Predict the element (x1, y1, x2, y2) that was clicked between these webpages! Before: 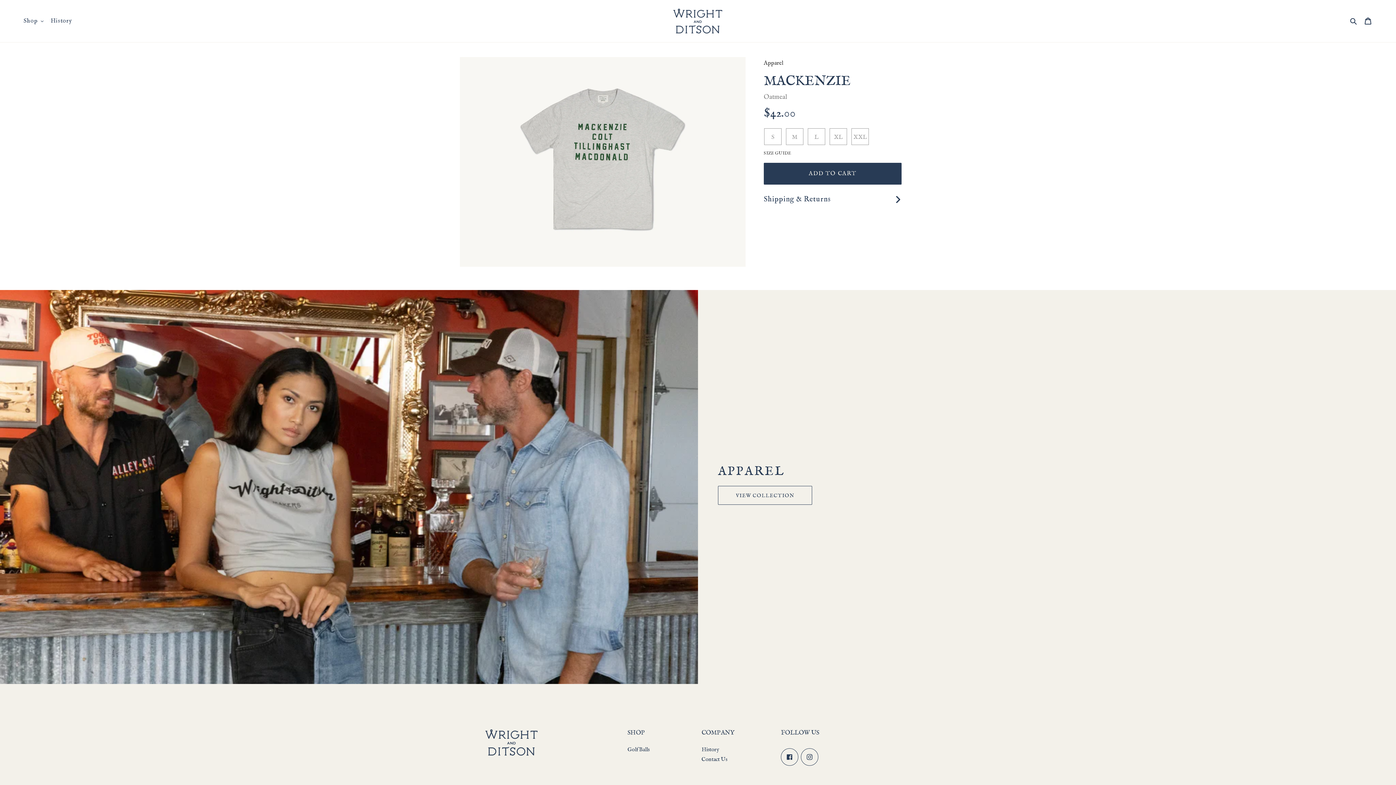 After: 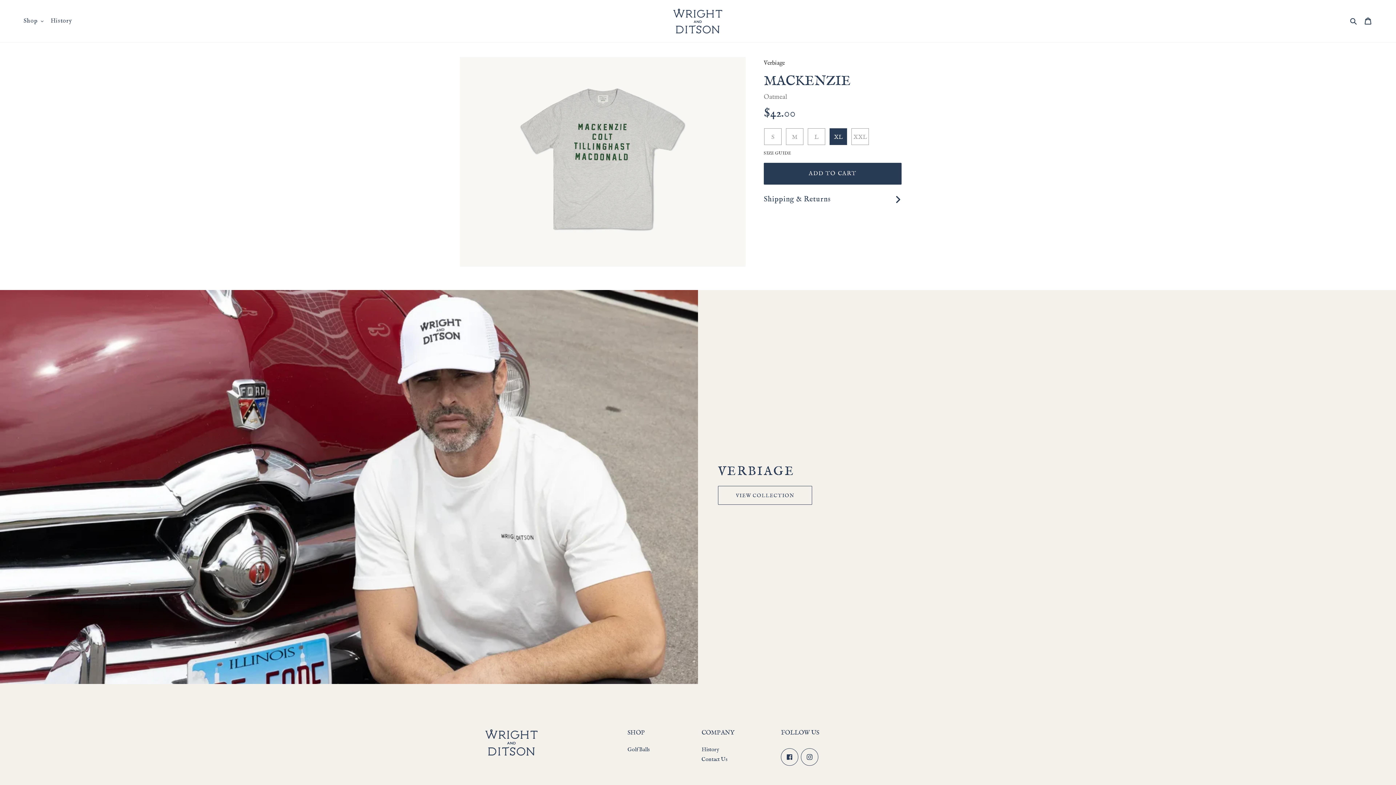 Action: label: XL bbox: (829, 128, 847, 145)